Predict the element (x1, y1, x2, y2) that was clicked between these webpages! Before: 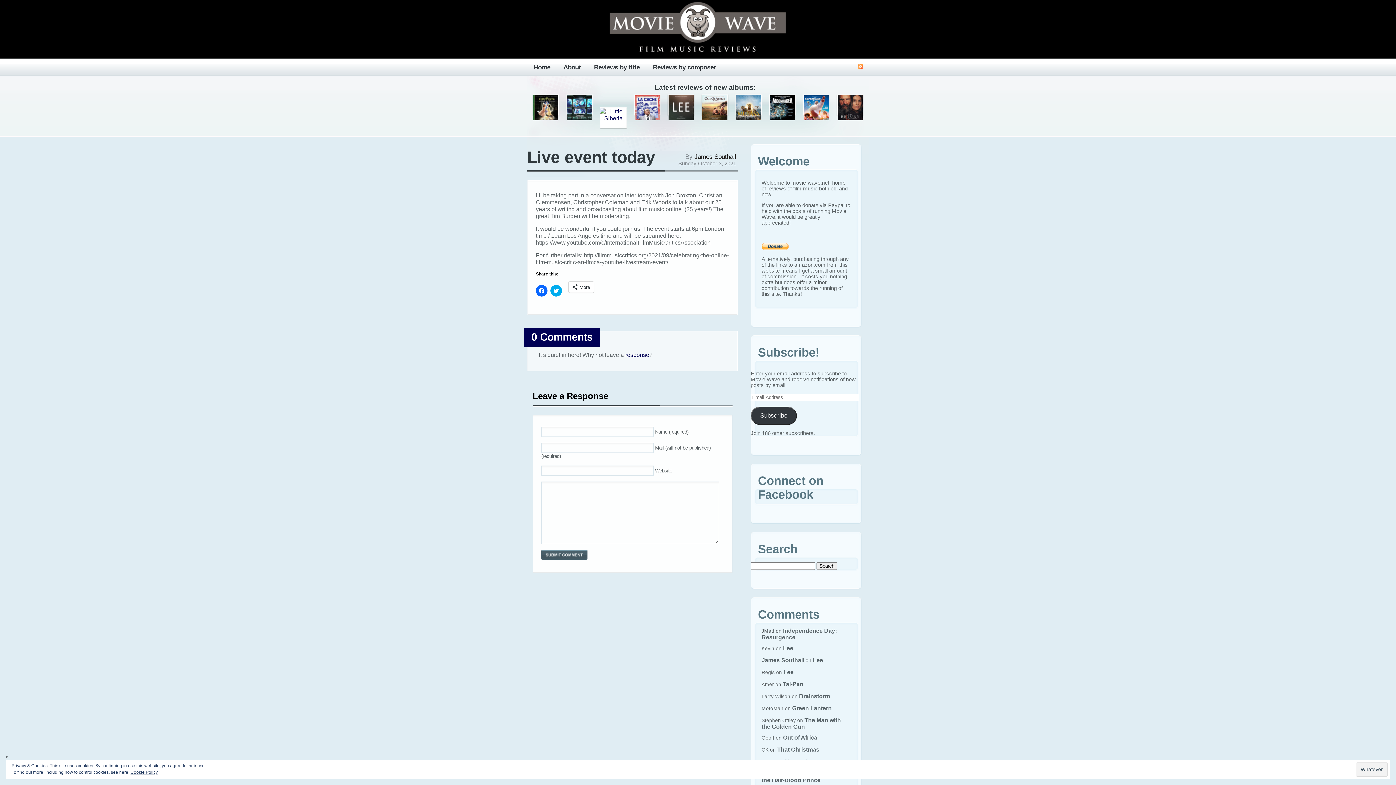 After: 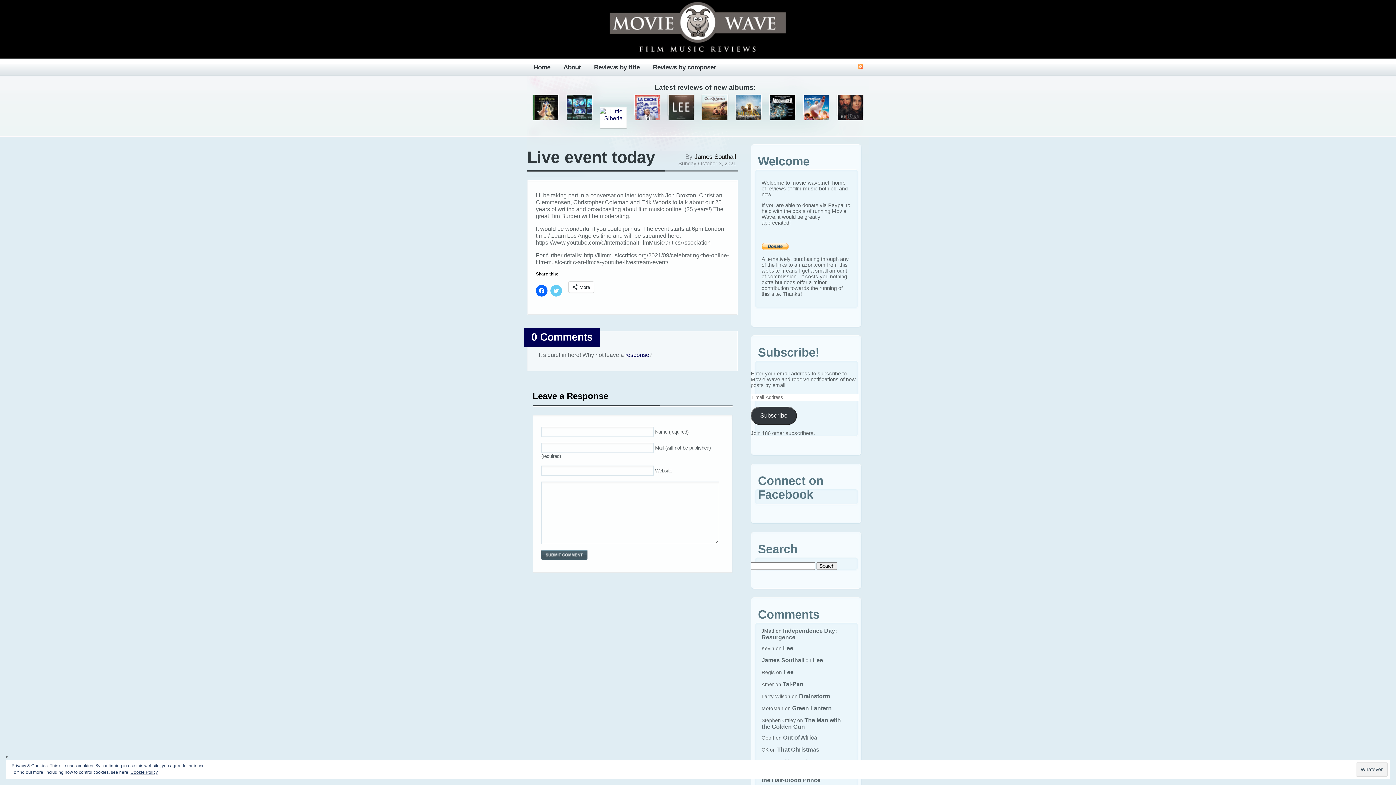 Action: label: Click to share on Twitter (Opens in new window) bbox: (550, 285, 562, 296)